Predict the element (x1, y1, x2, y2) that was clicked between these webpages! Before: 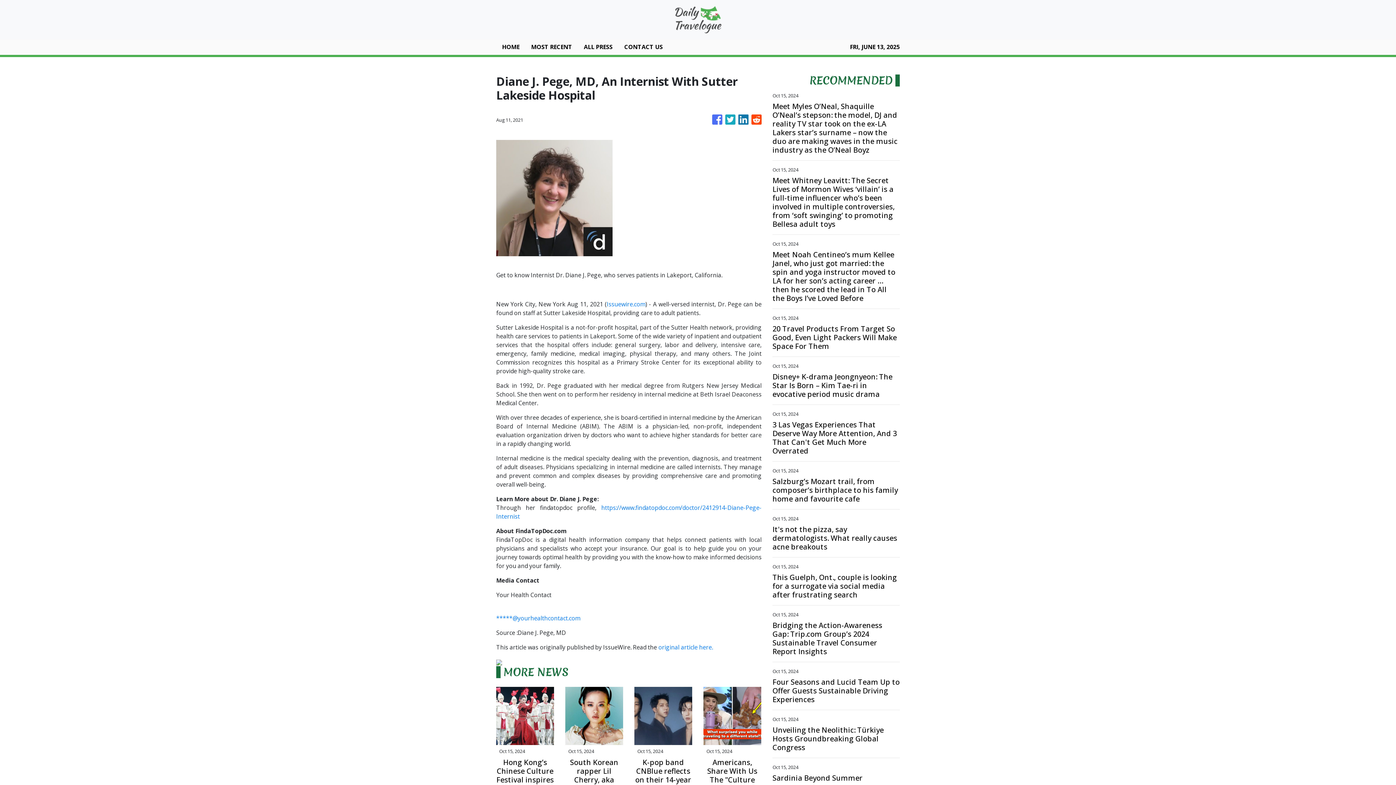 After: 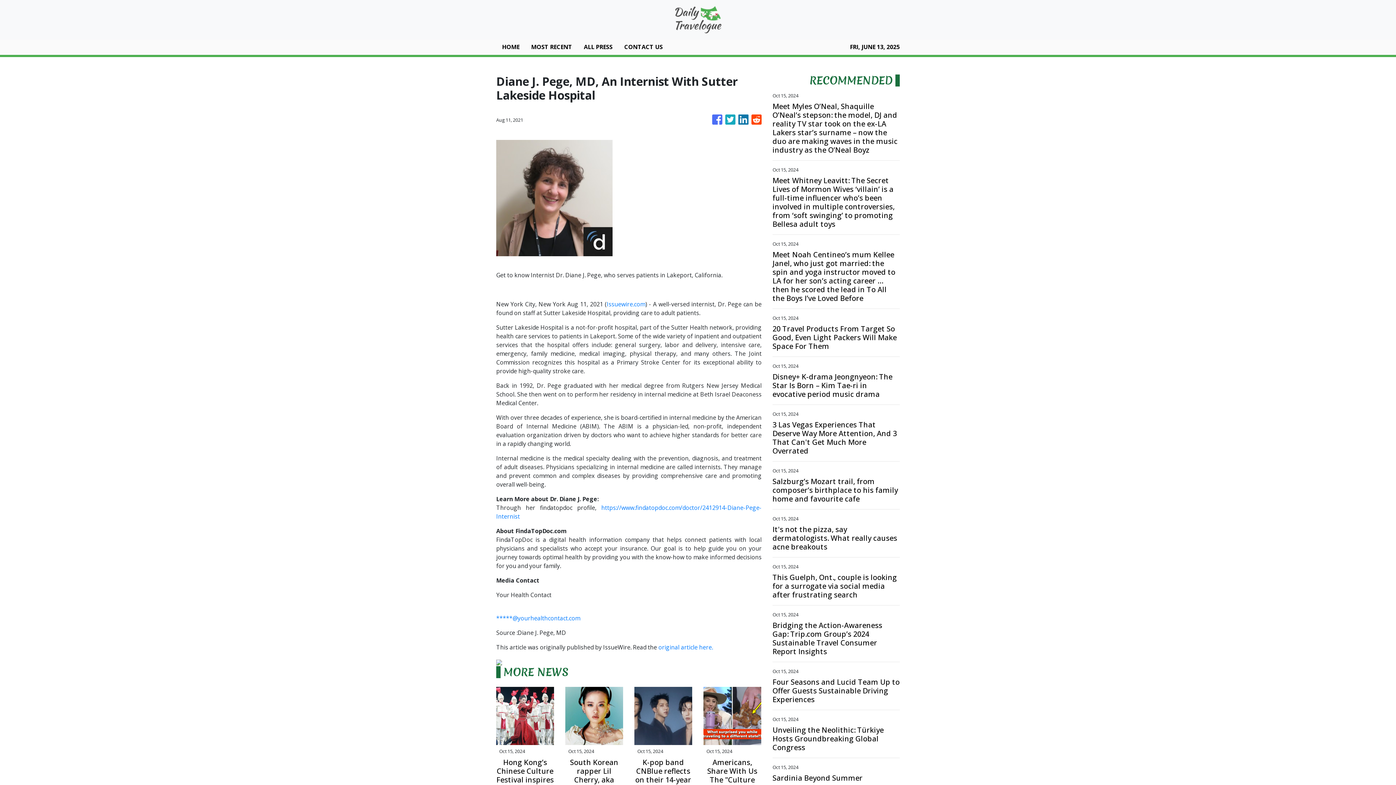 Action: bbox: (712, 110, 722, 128)